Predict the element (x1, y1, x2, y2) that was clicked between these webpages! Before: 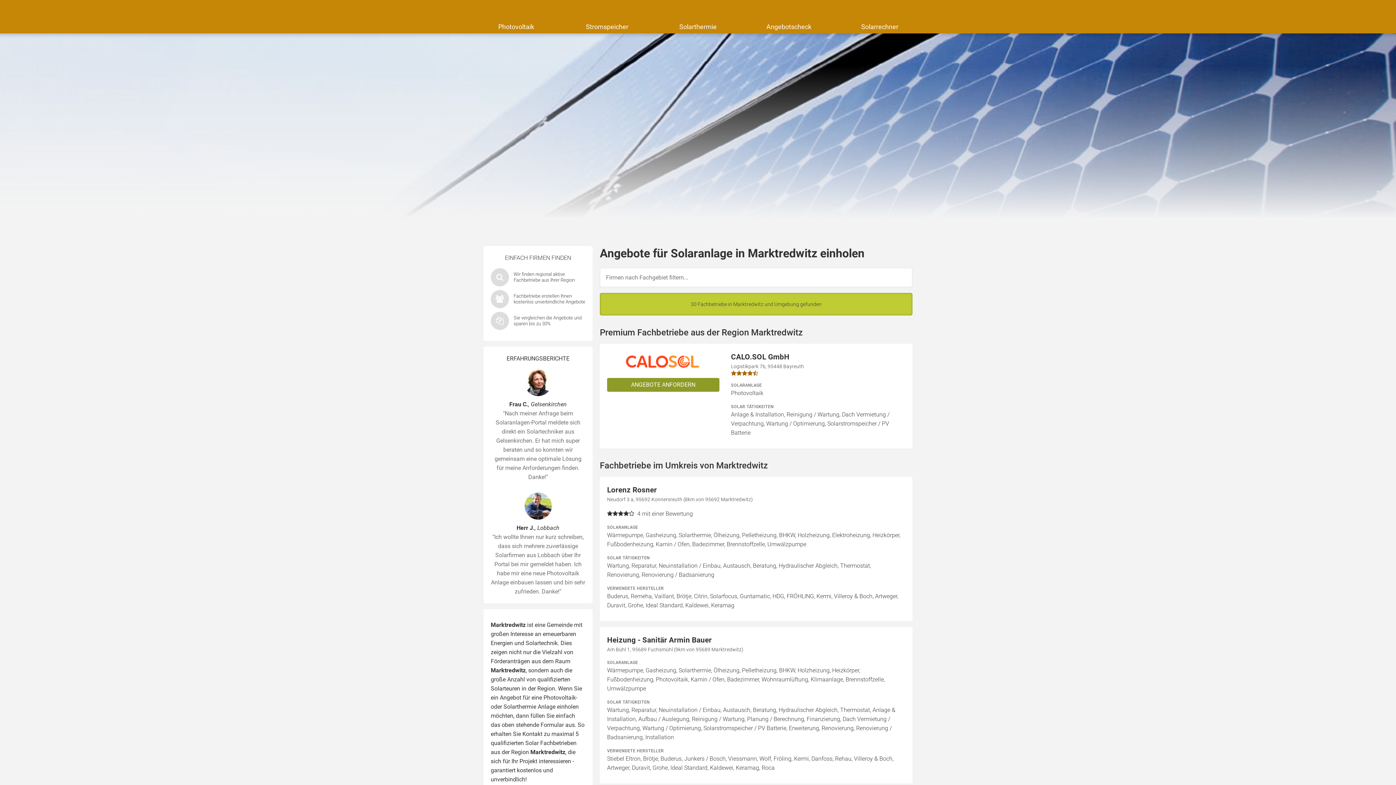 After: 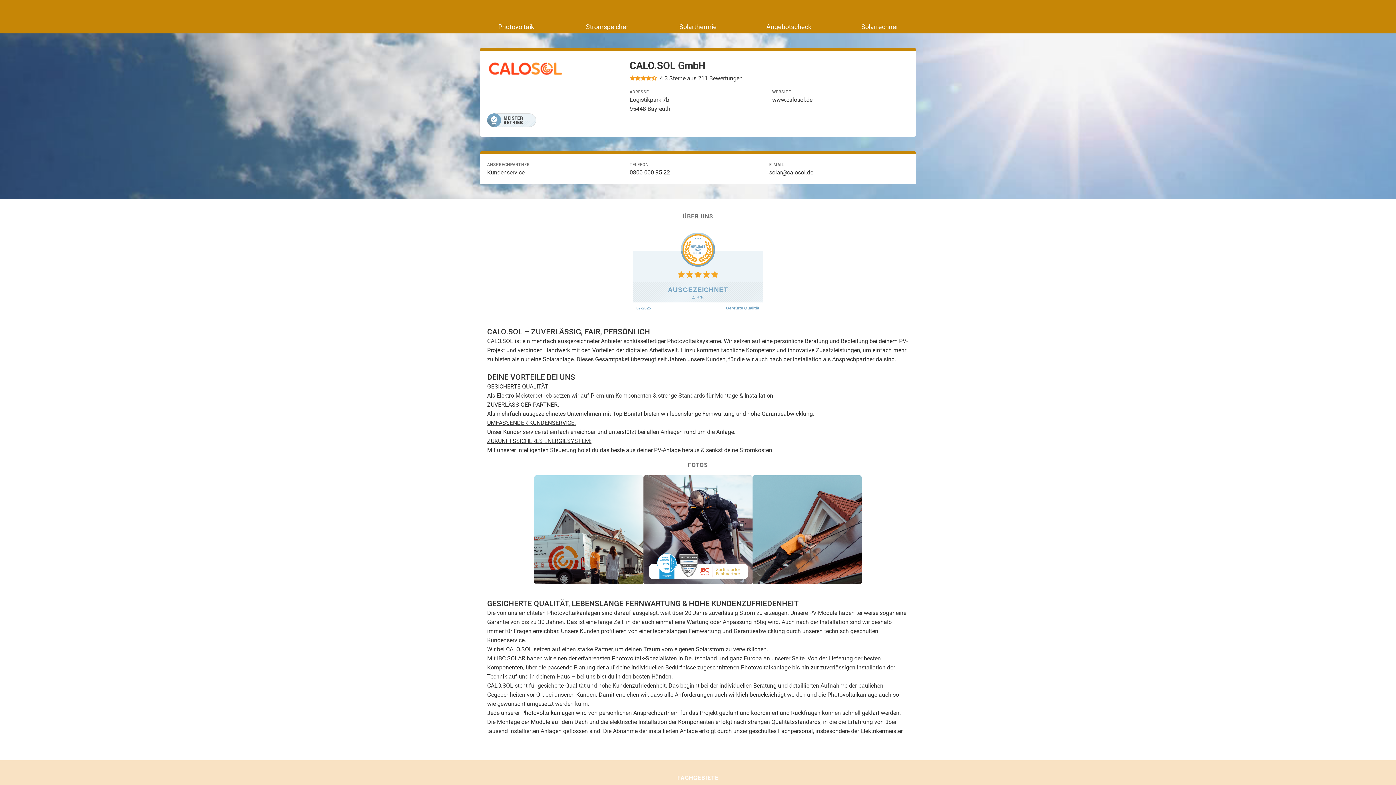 Action: label: ANGEBOTE ANFORDERN
CALO.SOL GmbH
Logistikpark 7b, 95448 Bayreuth
SOLARANLAGE

Photovoltaik

SOLAR TÄTIGKEITEN

Anlage & Installation, Reinigung / Wartung, Dach Vermietung / Verpachtung, Wartung / Optimierung, Solarstromspeicher / PV Batterie bbox: (600, 344, 912, 448)